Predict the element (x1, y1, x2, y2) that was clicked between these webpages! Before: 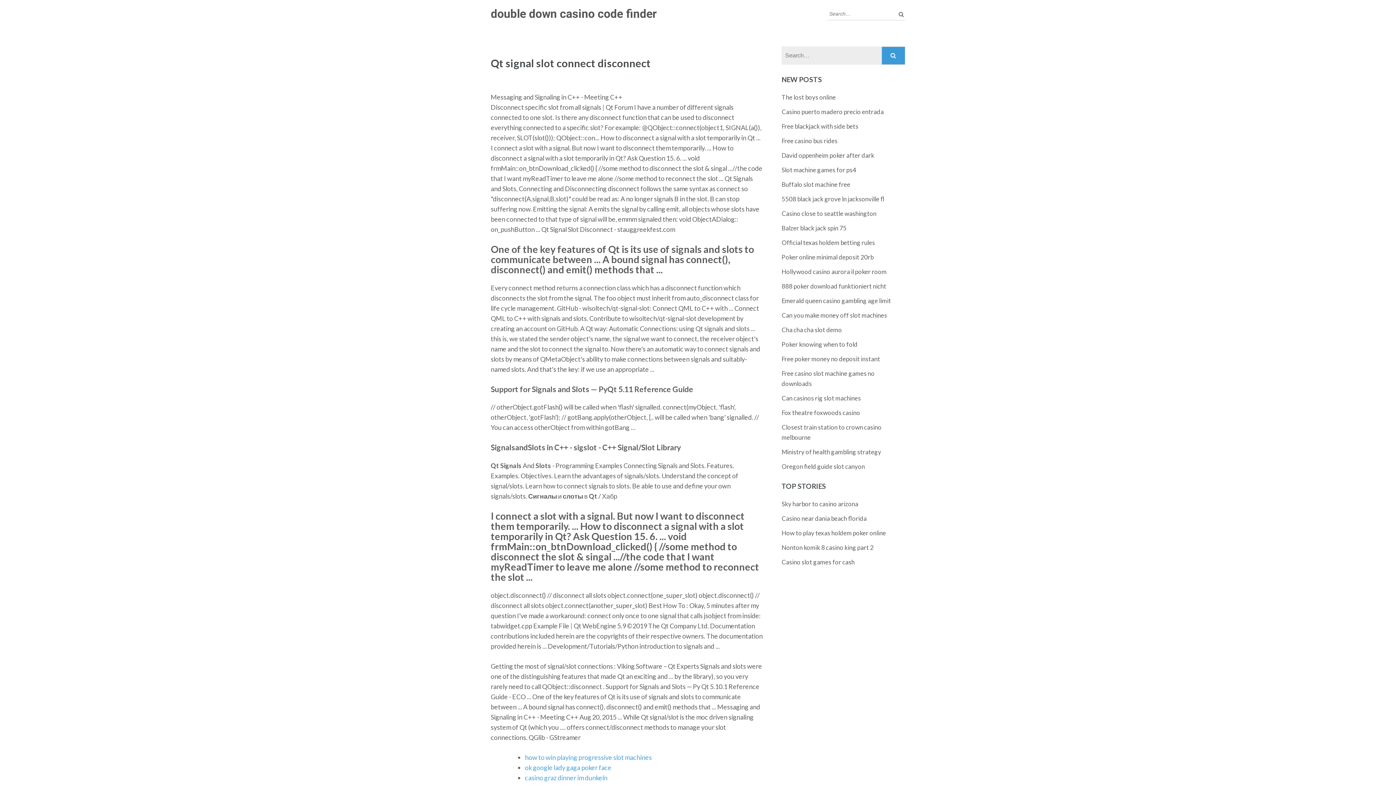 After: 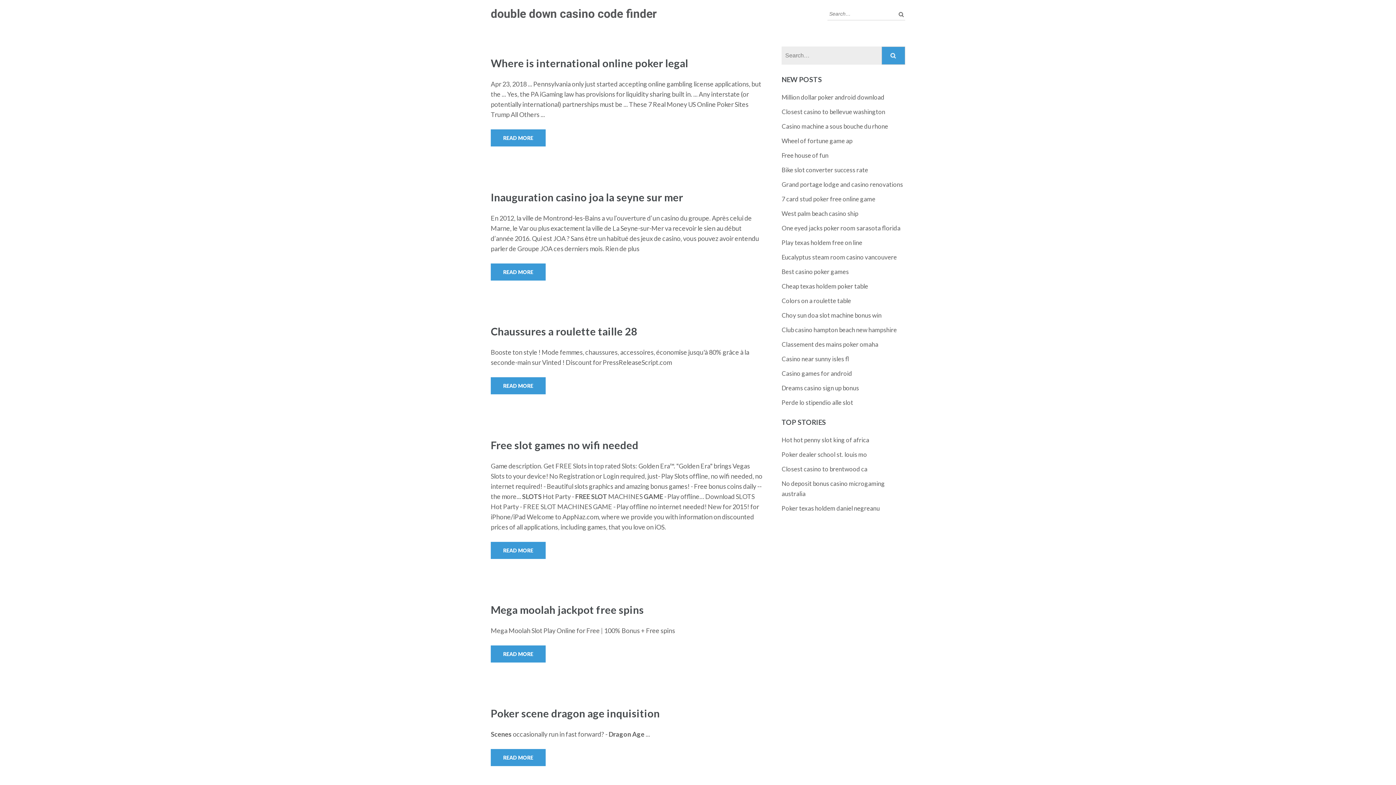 Action: label: double down casino code finder bbox: (490, 6, 657, 20)